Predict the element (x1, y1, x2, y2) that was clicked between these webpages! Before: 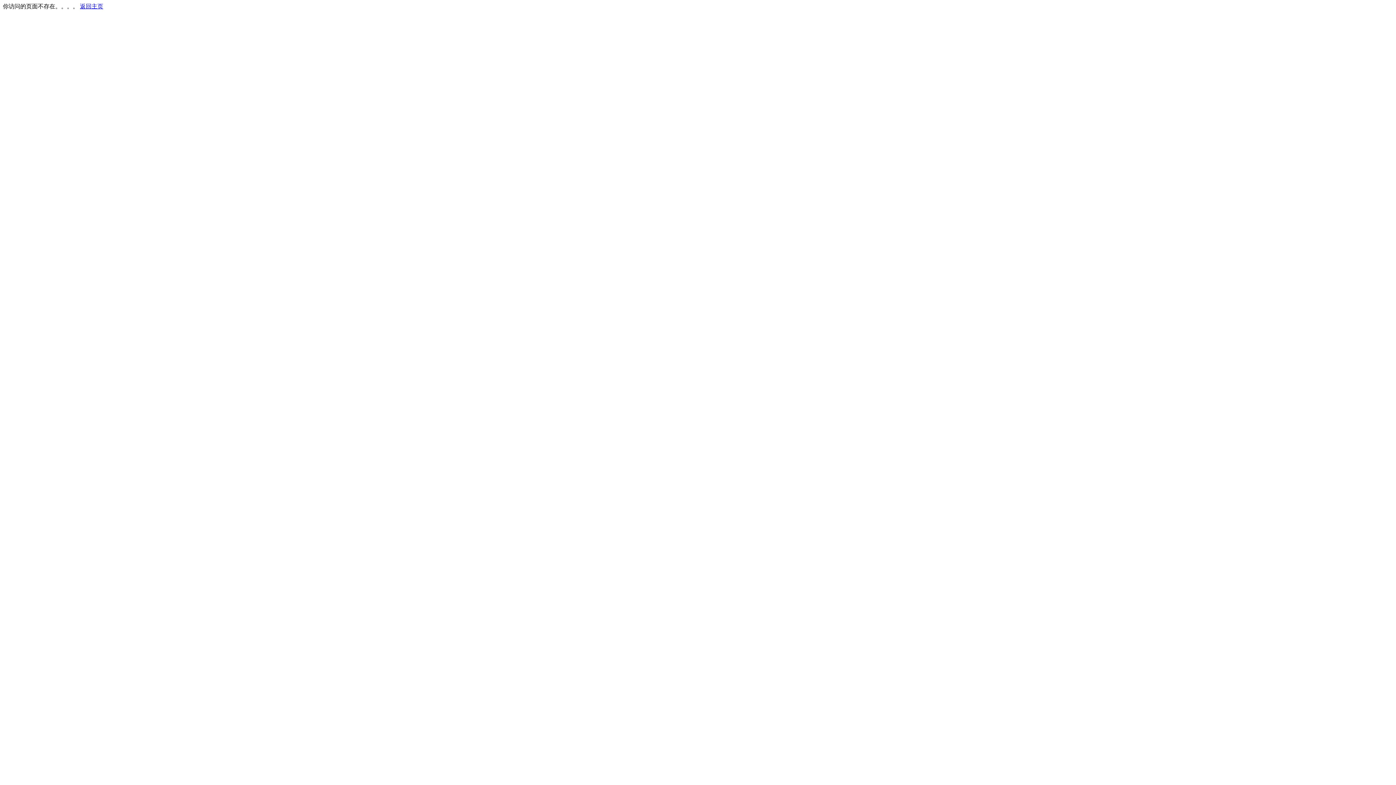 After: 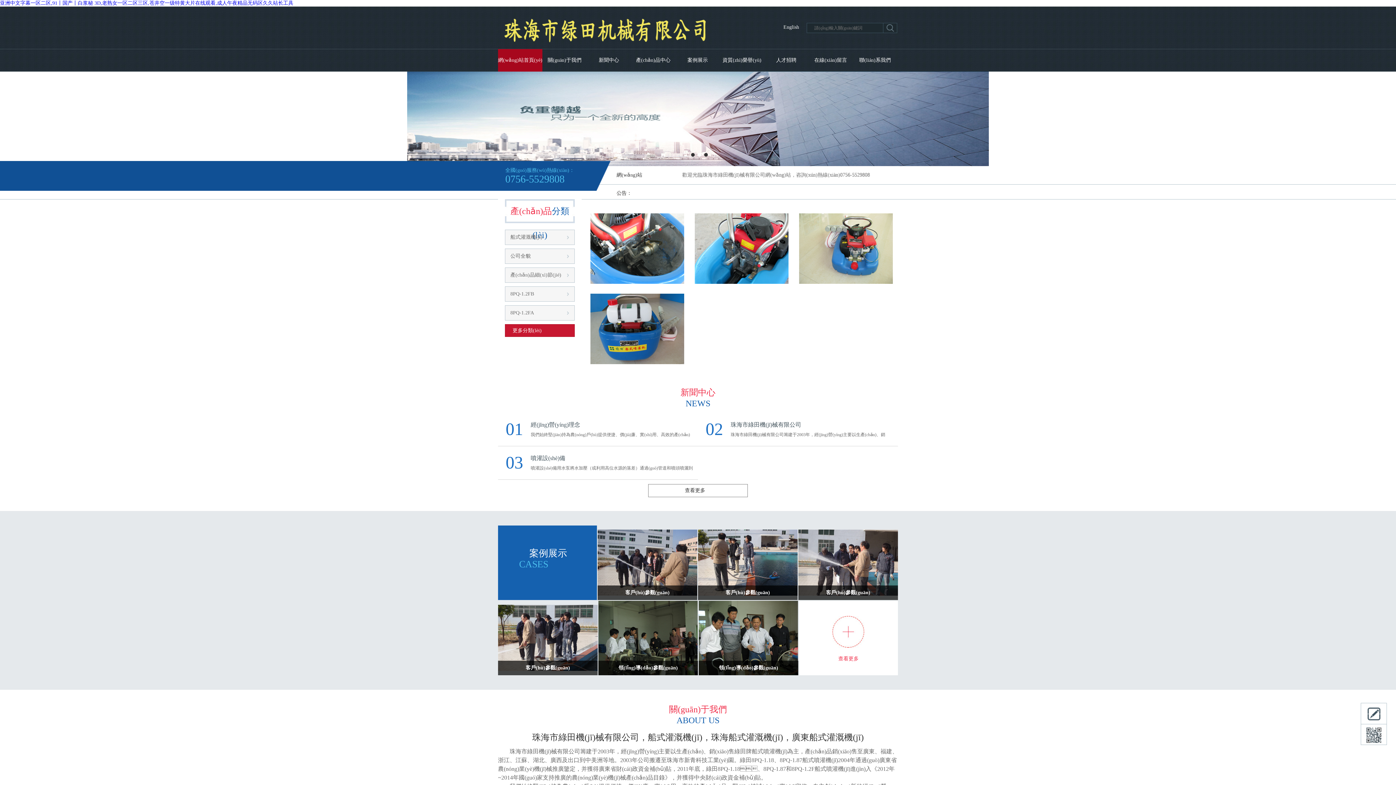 Action: label: 返回主页 bbox: (80, 3, 103, 9)